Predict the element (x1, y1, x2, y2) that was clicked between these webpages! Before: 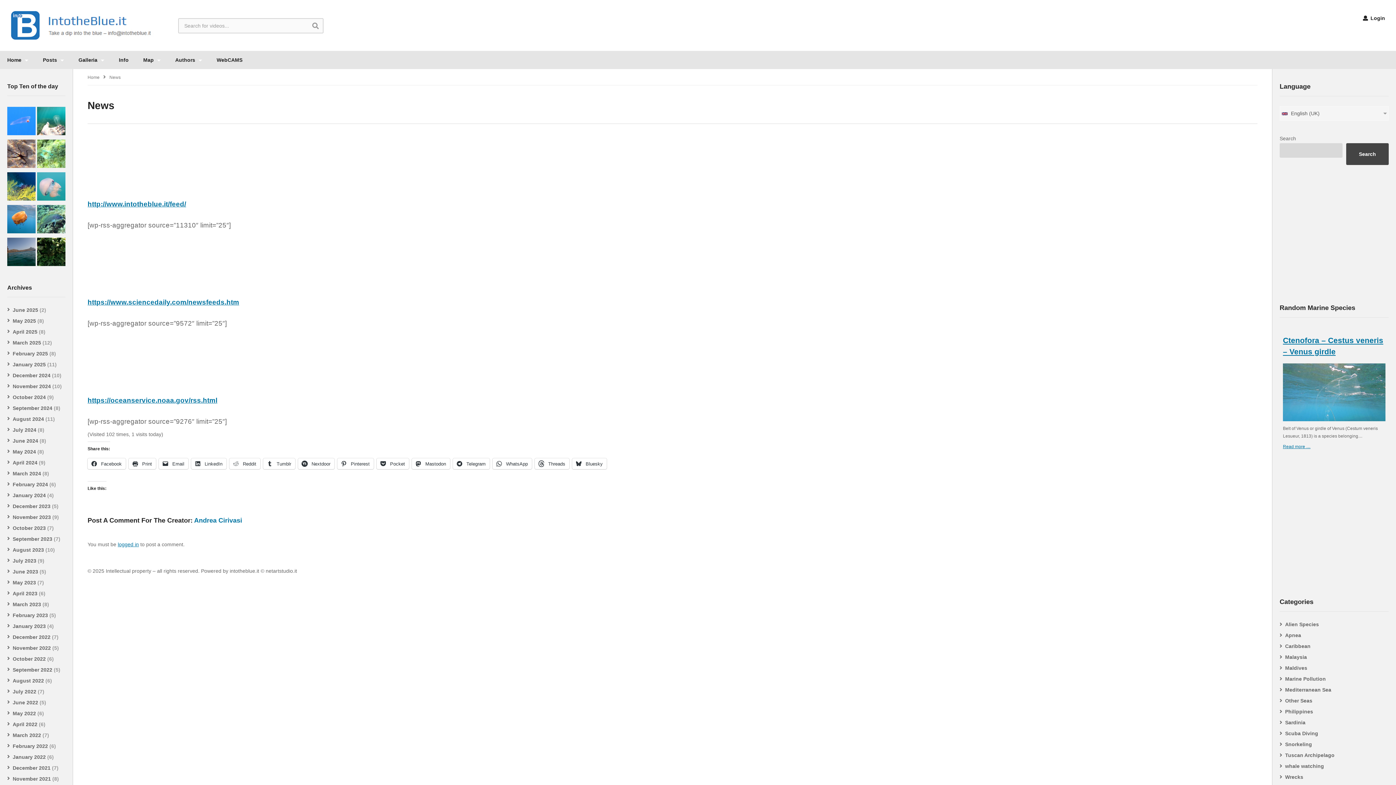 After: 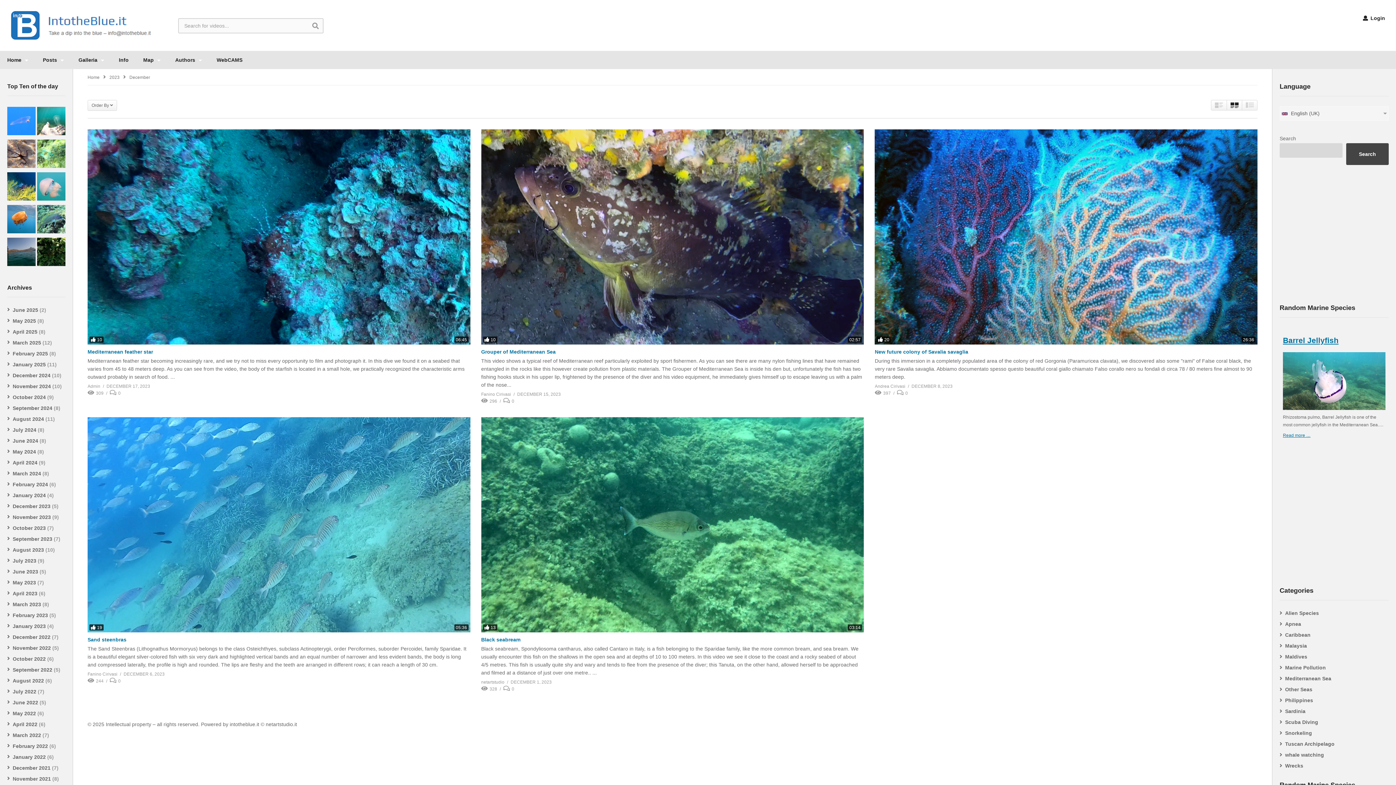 Action: label: December 2023 bbox: (7, 502, 50, 510)